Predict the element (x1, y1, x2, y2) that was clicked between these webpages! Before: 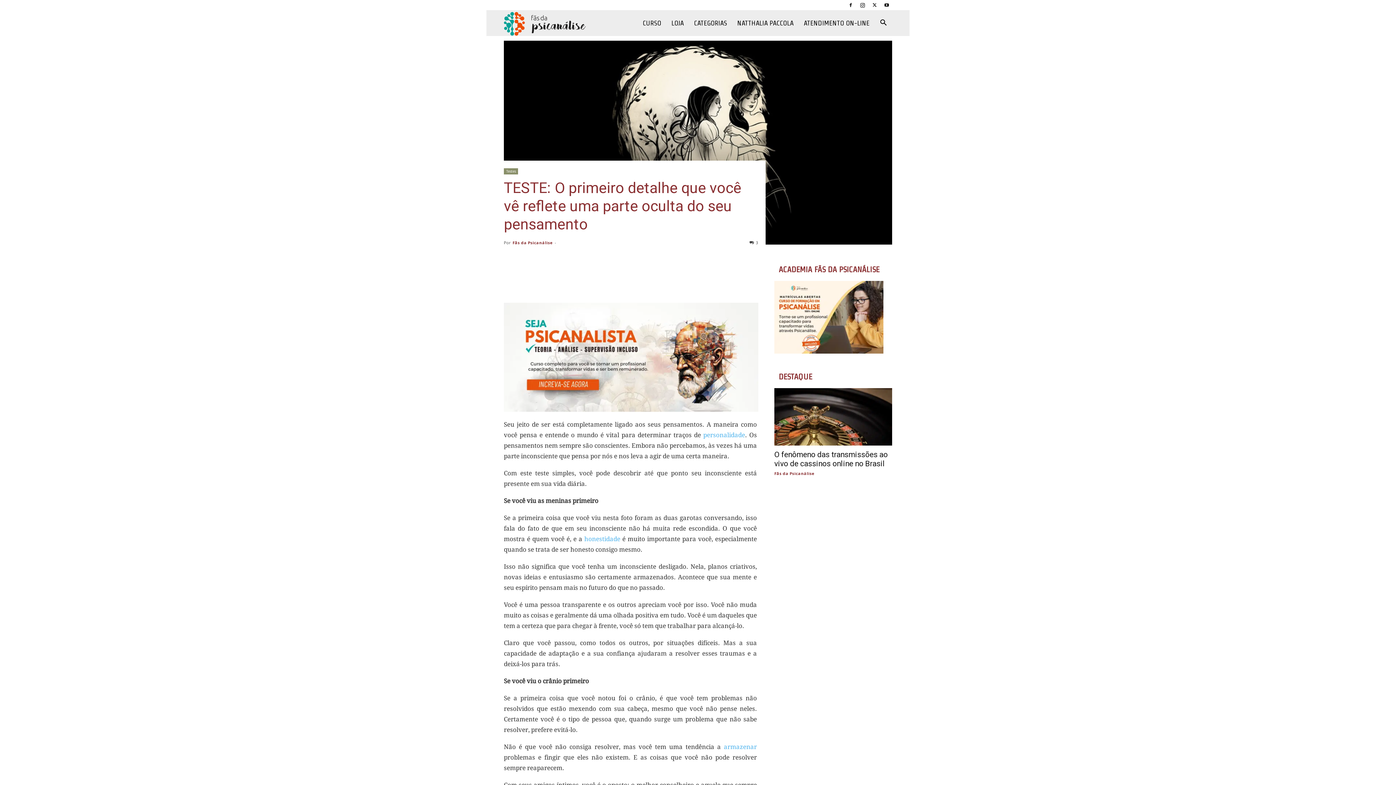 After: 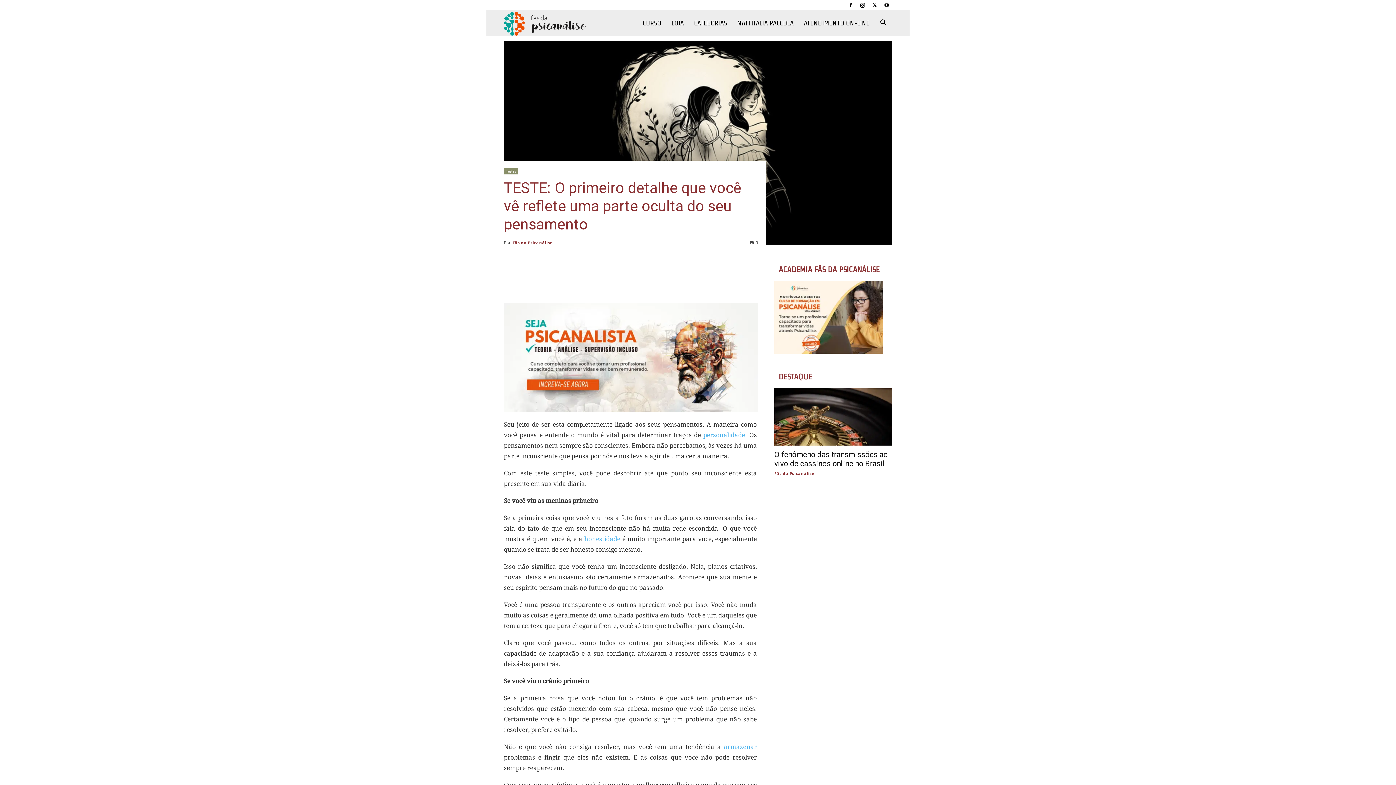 Action: bbox: (632, 274, 647, 289)